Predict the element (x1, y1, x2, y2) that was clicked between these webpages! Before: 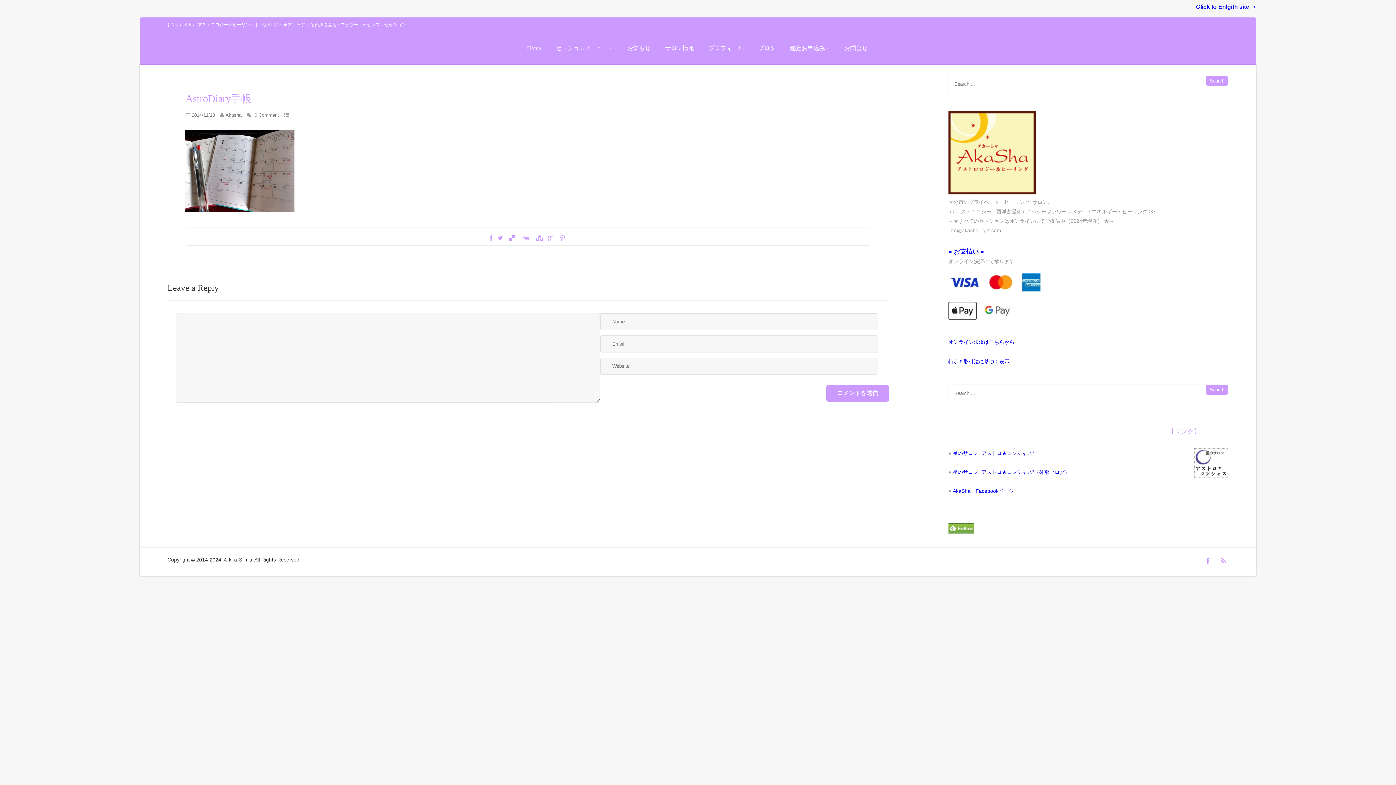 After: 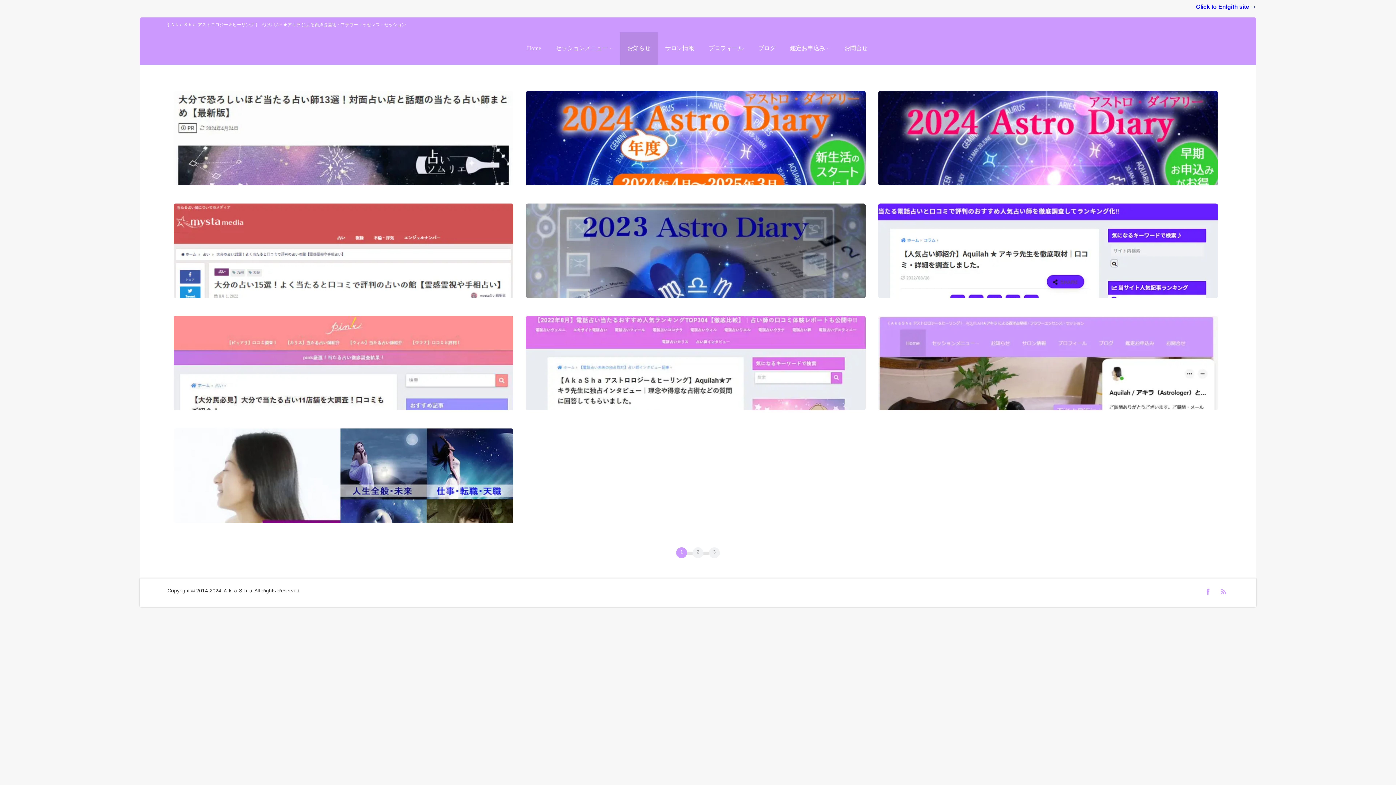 Action: label: お知らせ bbox: (627, 45, 650, 51)